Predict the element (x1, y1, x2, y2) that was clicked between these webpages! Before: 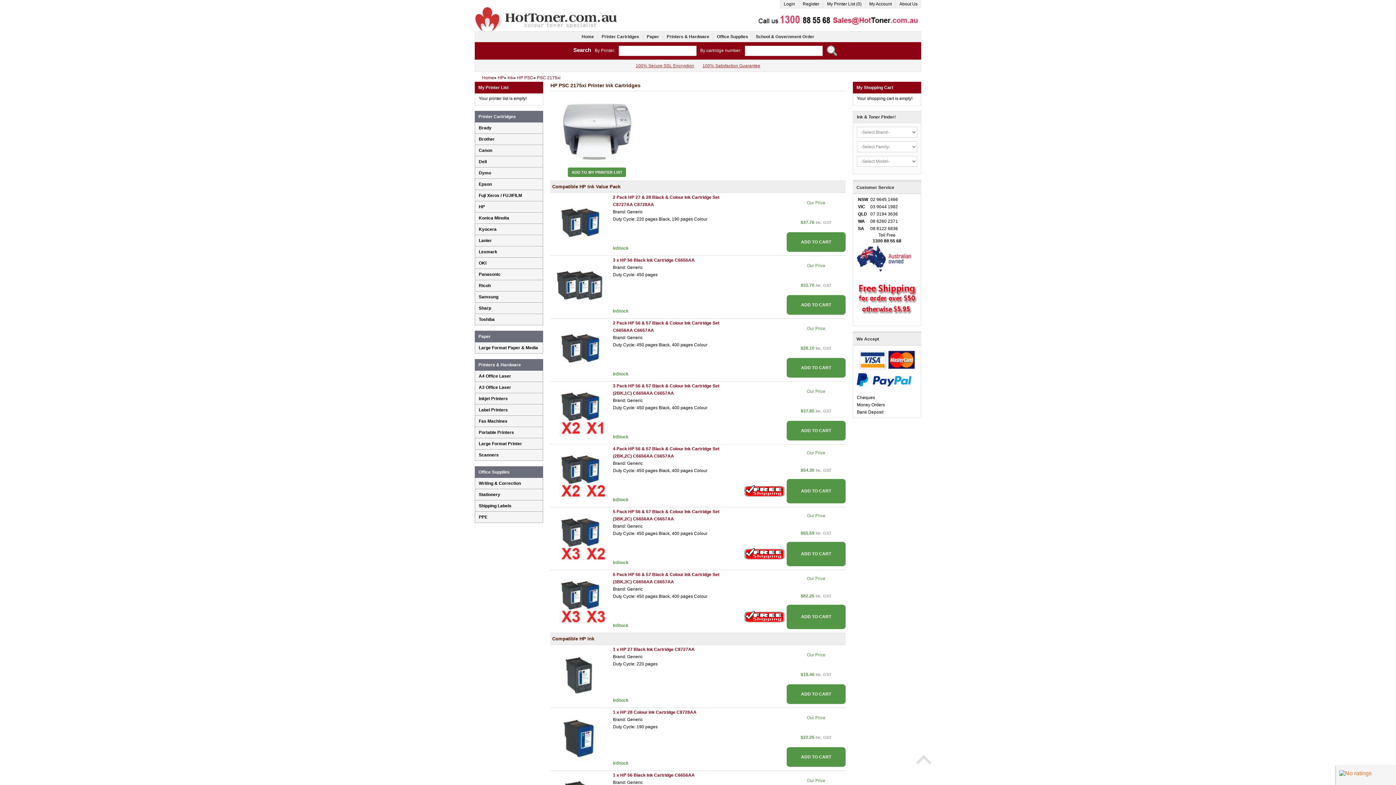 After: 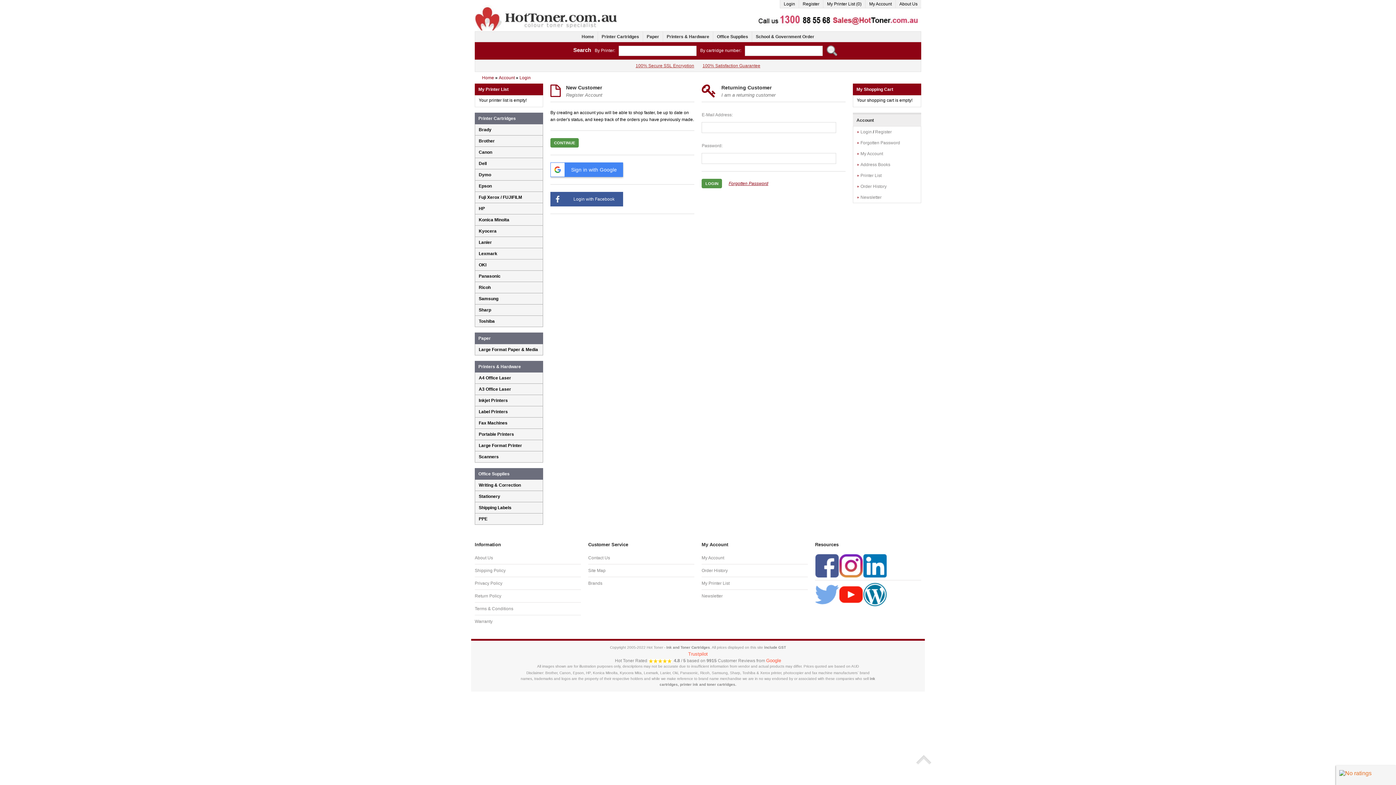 Action: label: My Account bbox: (865, 0, 895, 8)